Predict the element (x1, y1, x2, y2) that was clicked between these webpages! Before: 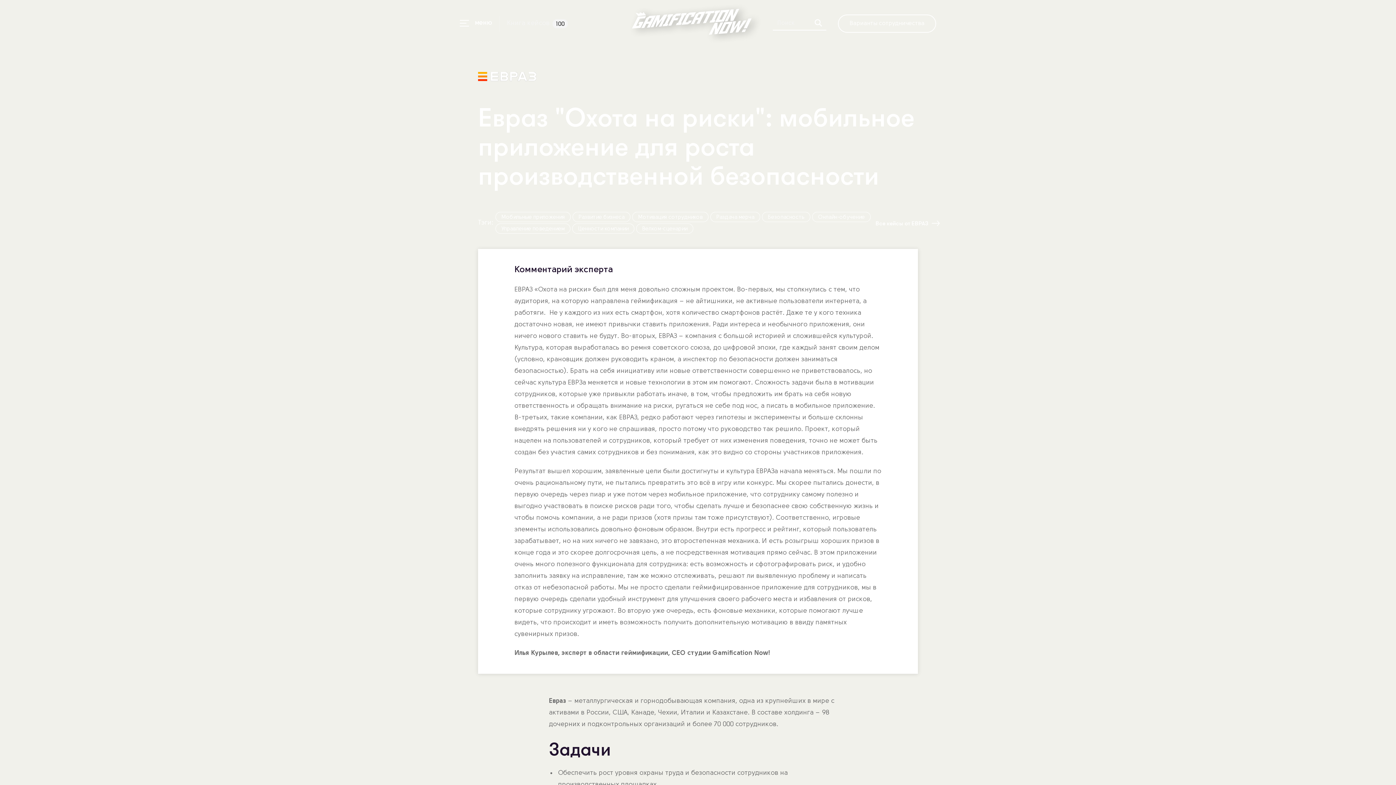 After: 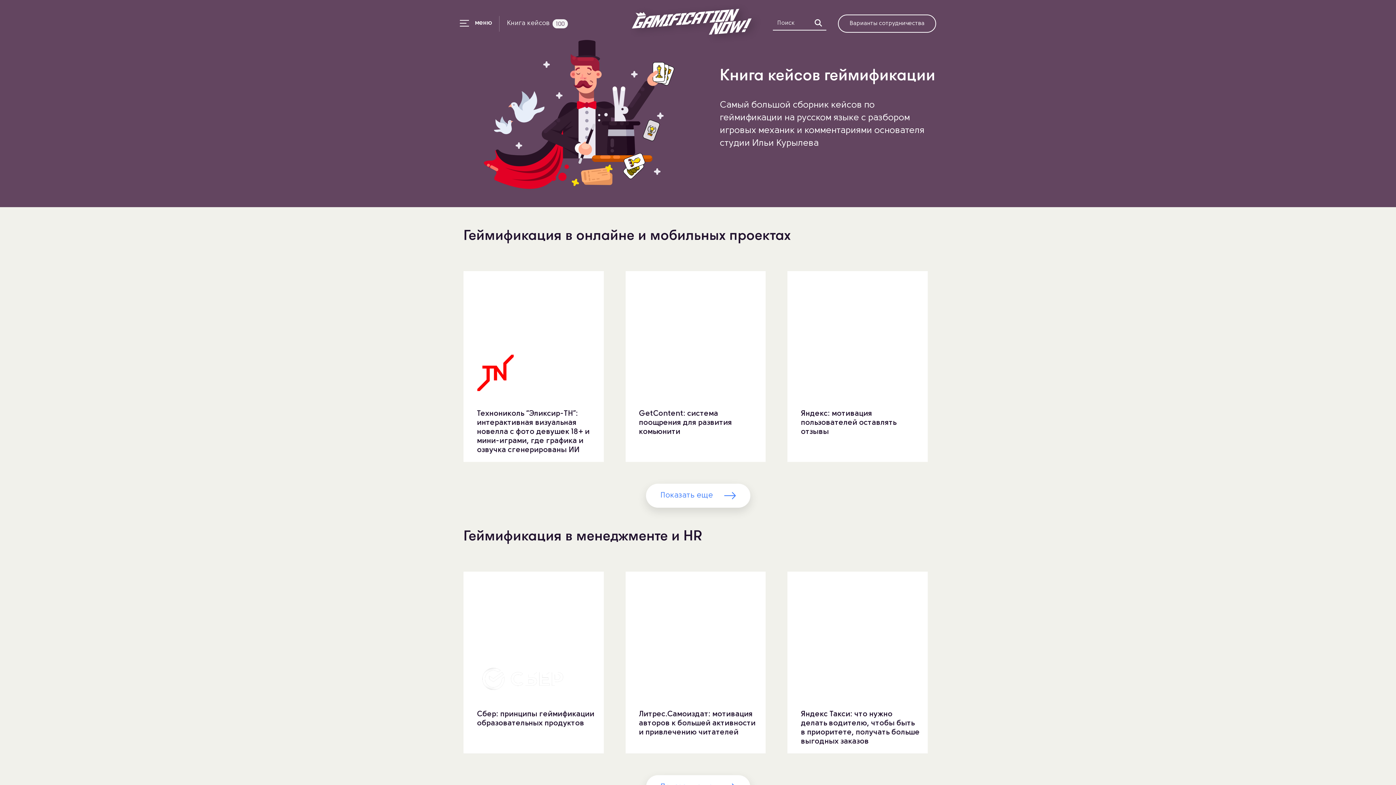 Action: label: Книга кейсов
100 bbox: (499, 15, 568, 31)